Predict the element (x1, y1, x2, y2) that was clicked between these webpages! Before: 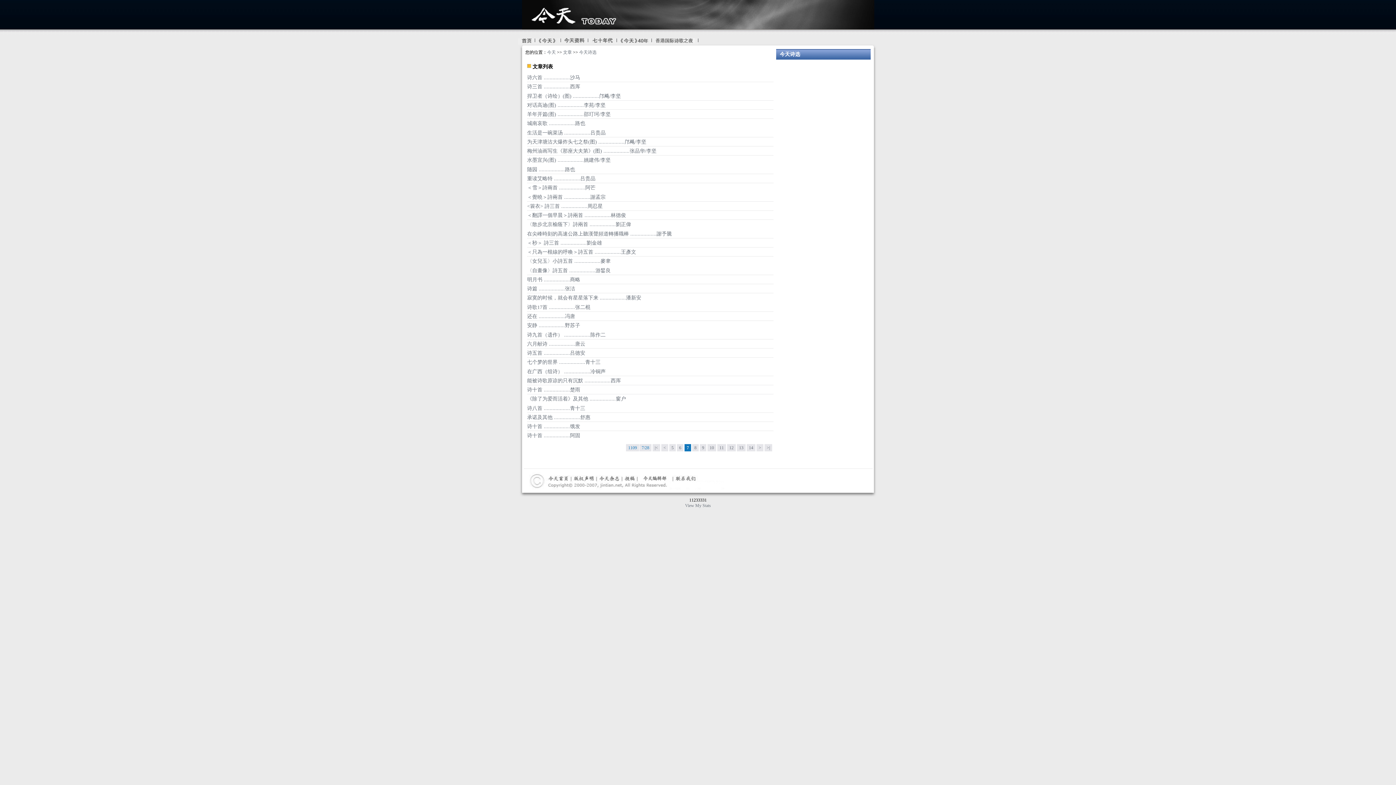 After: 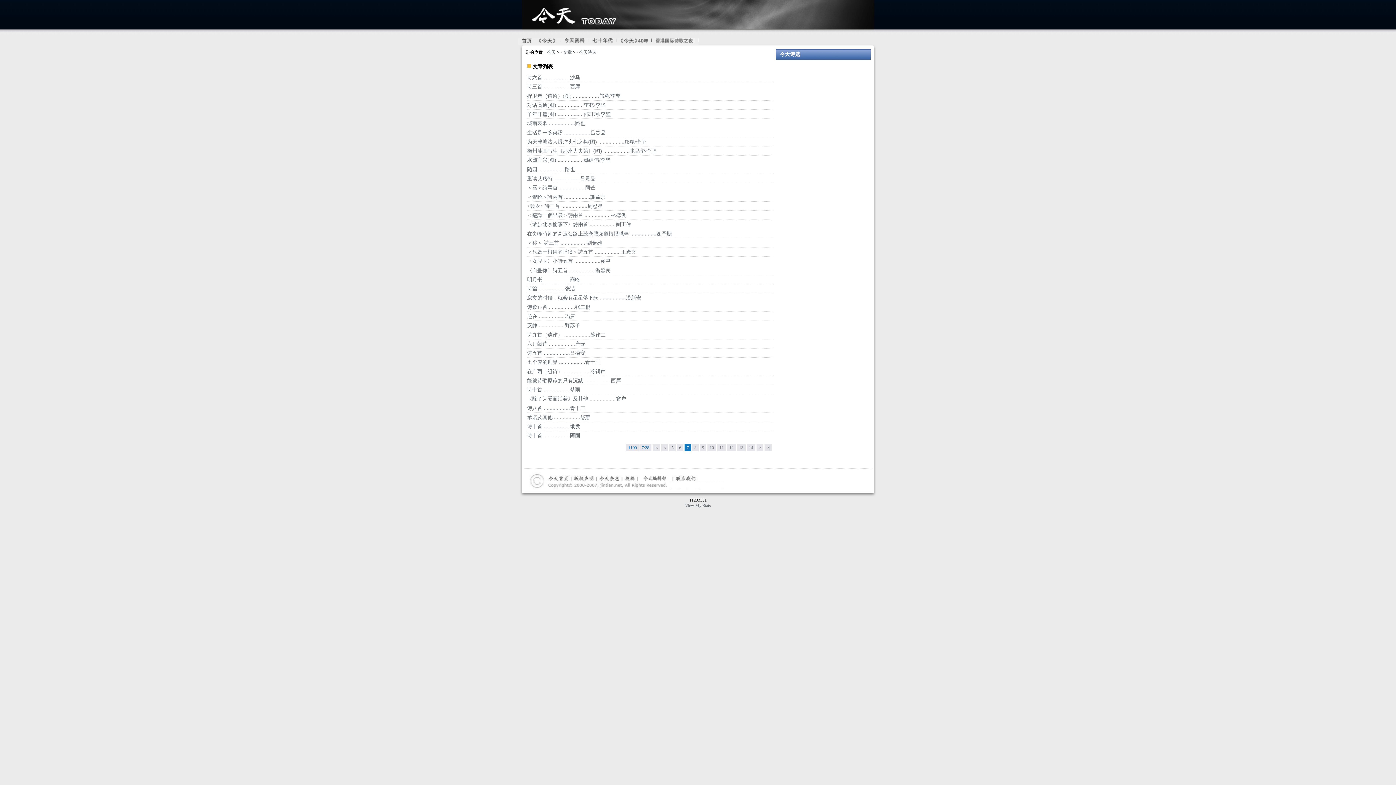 Action: label: 明月书 ..................商略 bbox: (527, 276, 580, 282)